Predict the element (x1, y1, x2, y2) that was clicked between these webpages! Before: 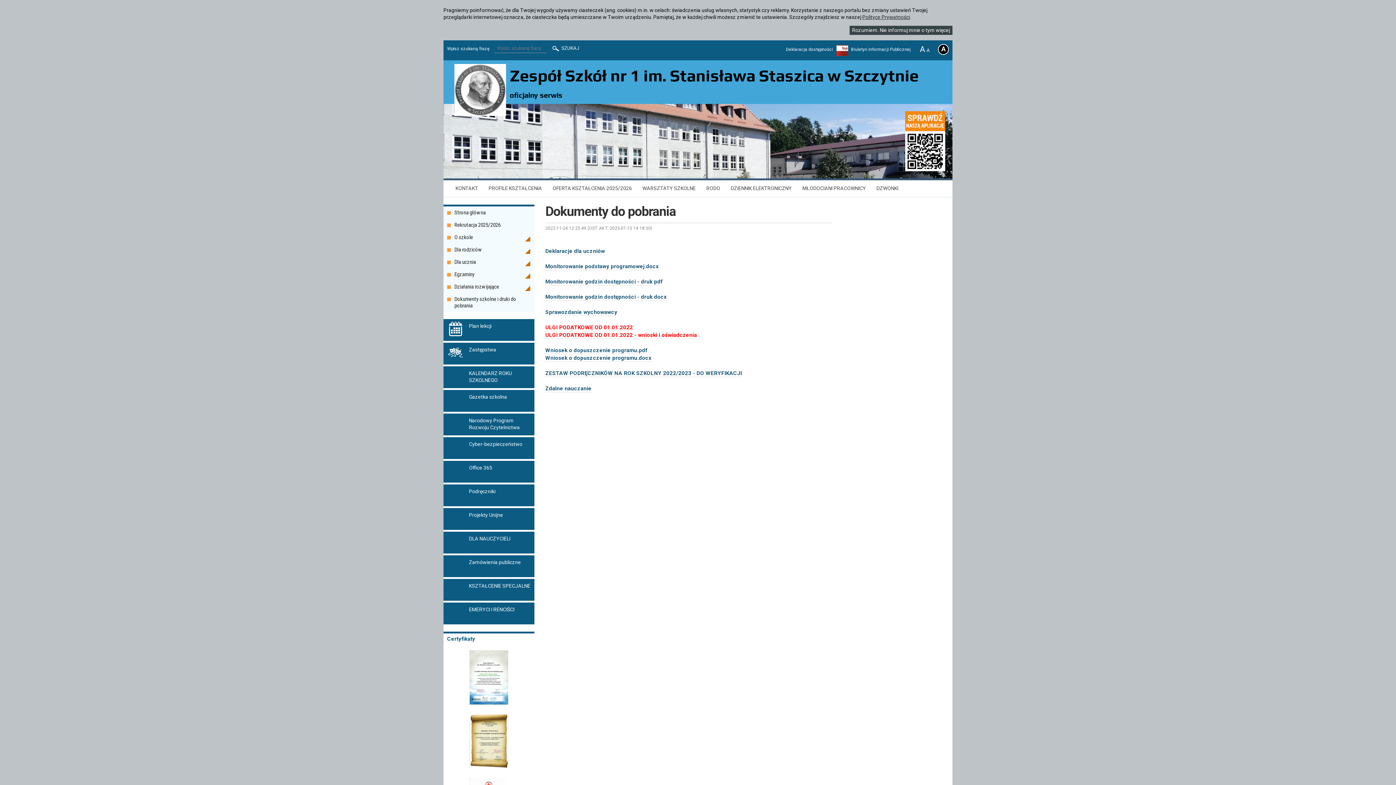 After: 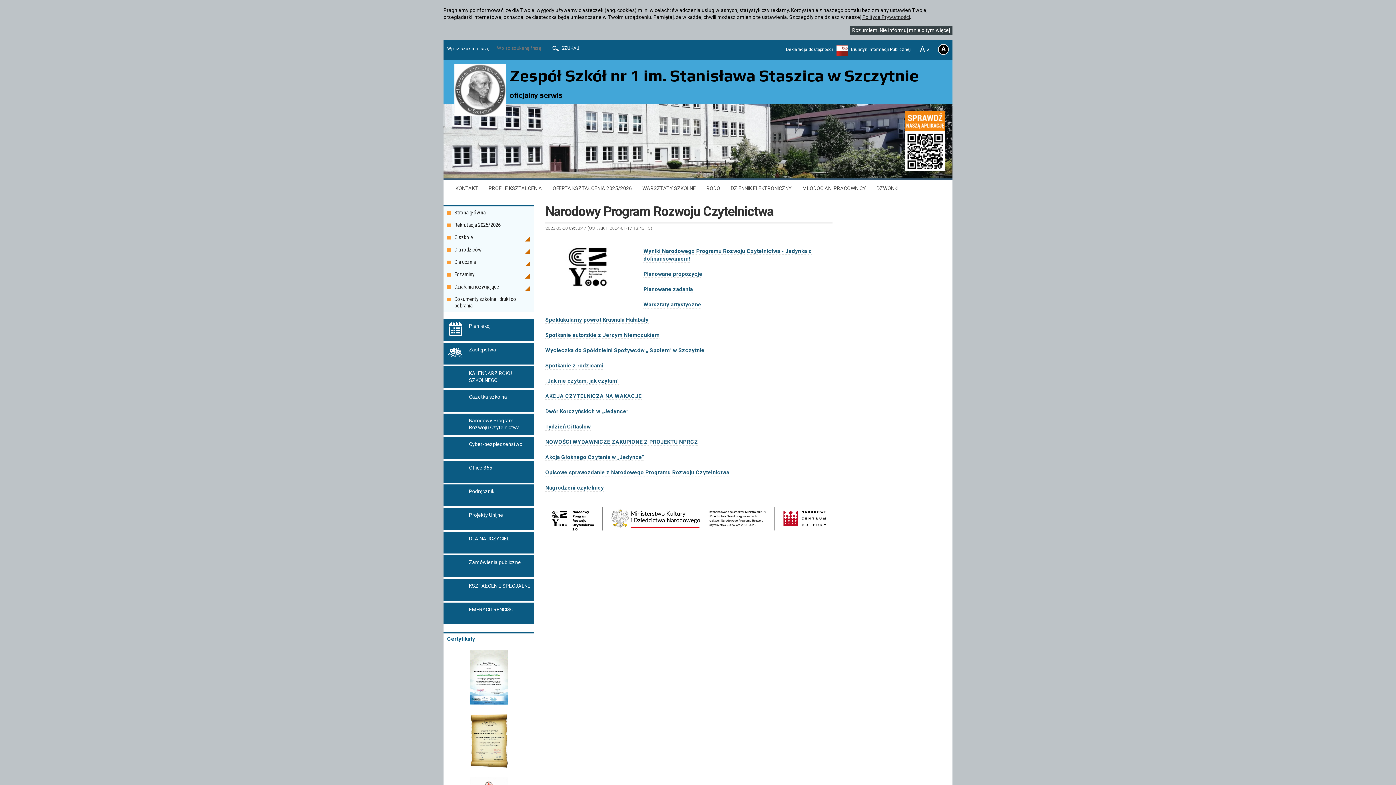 Action: bbox: (469, 417, 530, 431) label: Narodowy Program Rozwoju Czytelnictwa